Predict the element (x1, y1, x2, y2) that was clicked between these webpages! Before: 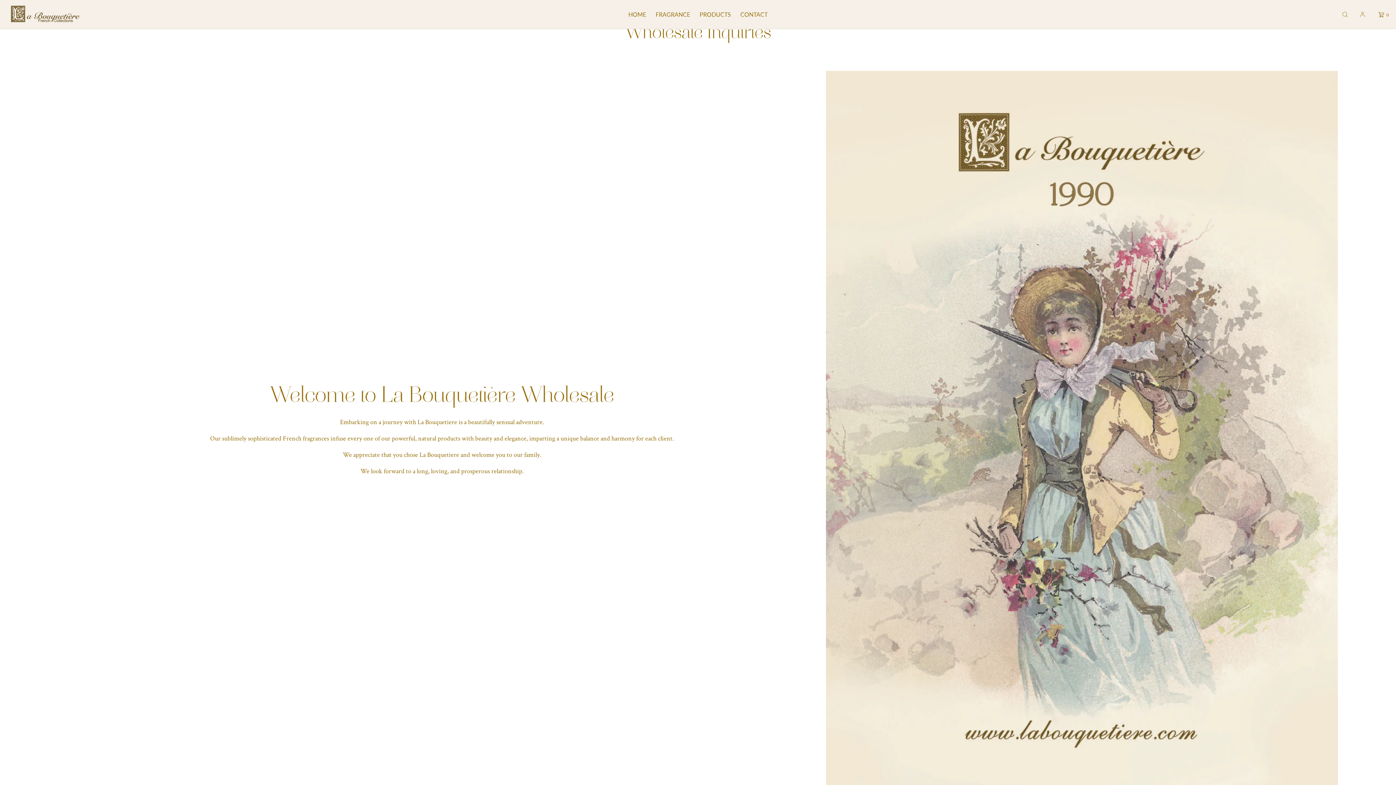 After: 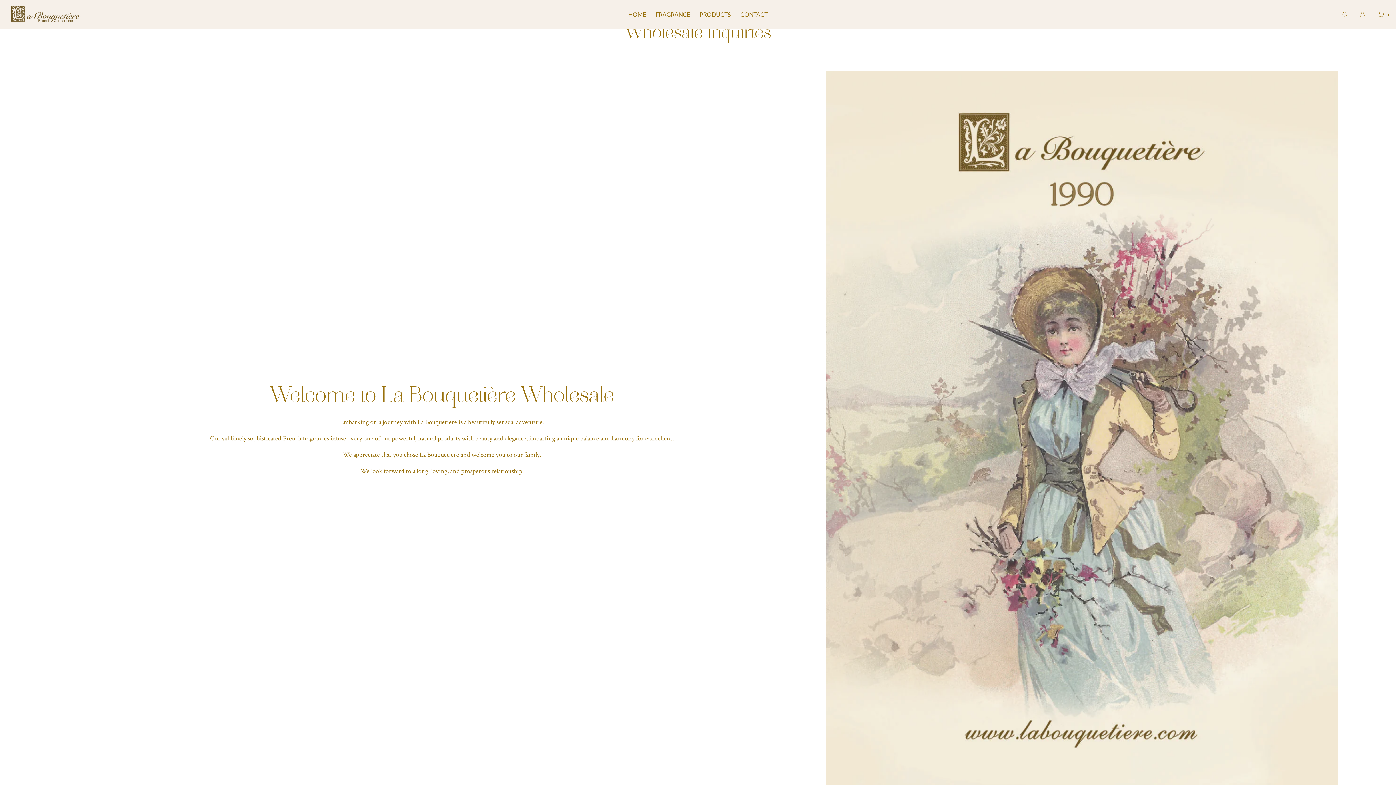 Action: label: FRAGRANCE bbox: (651, 0, 695, 29)